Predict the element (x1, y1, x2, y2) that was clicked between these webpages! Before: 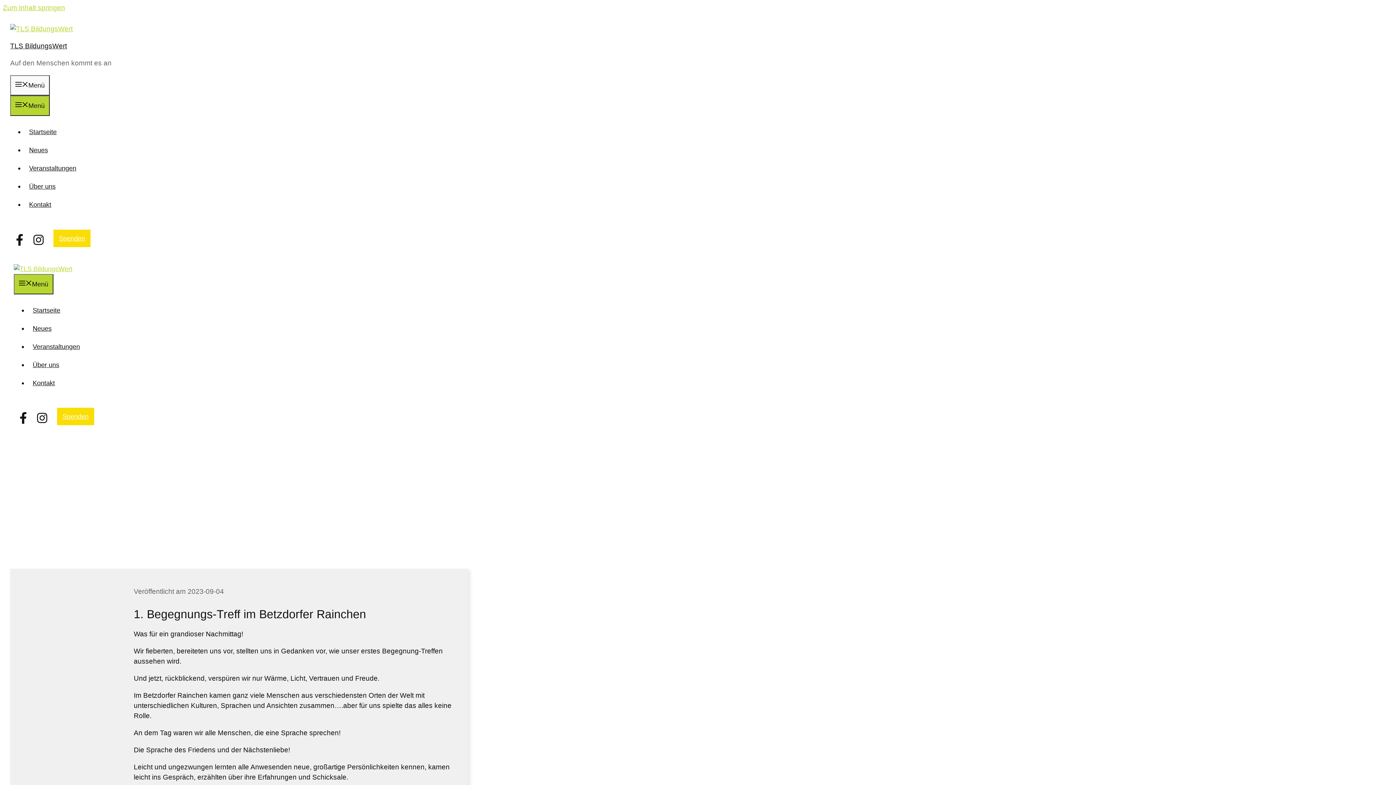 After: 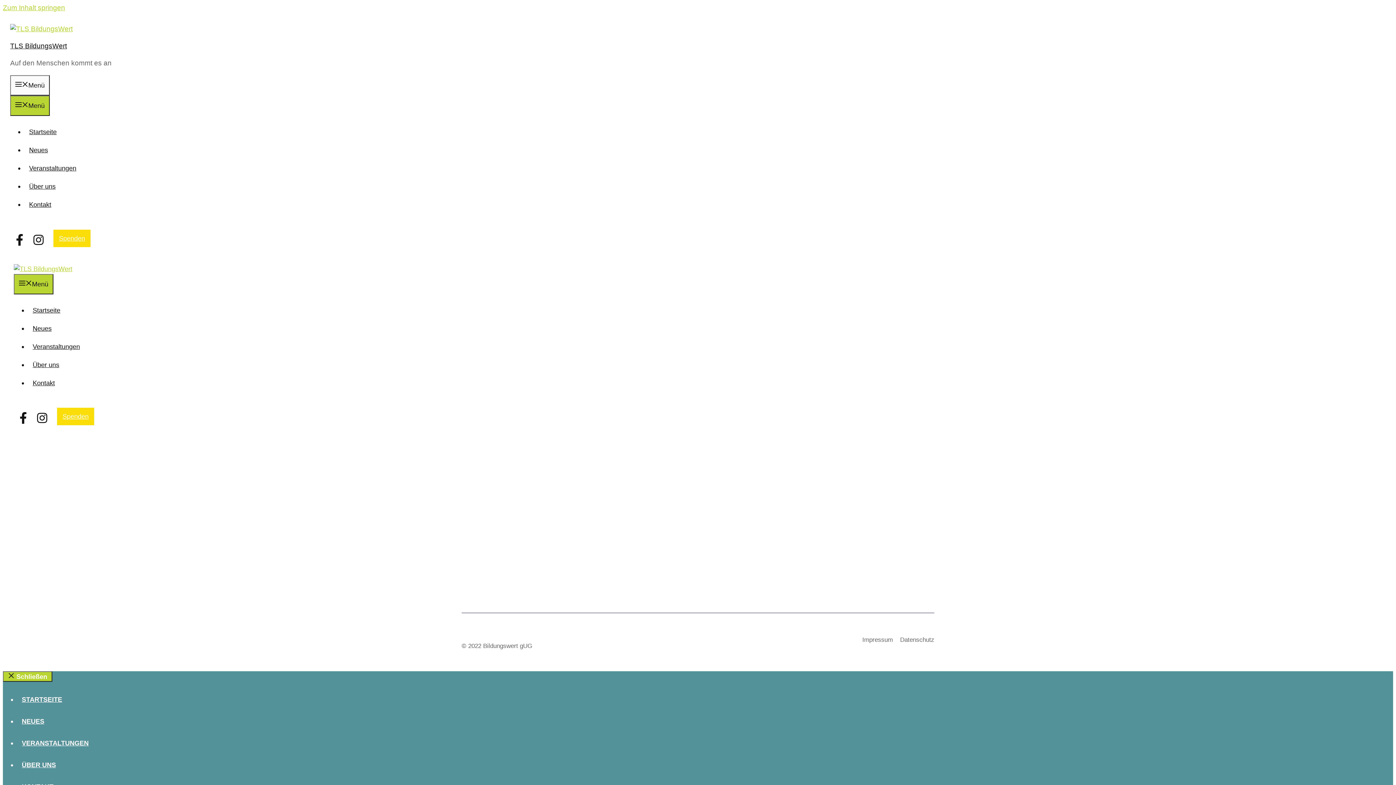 Action: bbox: (58, 234, 85, 242) label: Spenden